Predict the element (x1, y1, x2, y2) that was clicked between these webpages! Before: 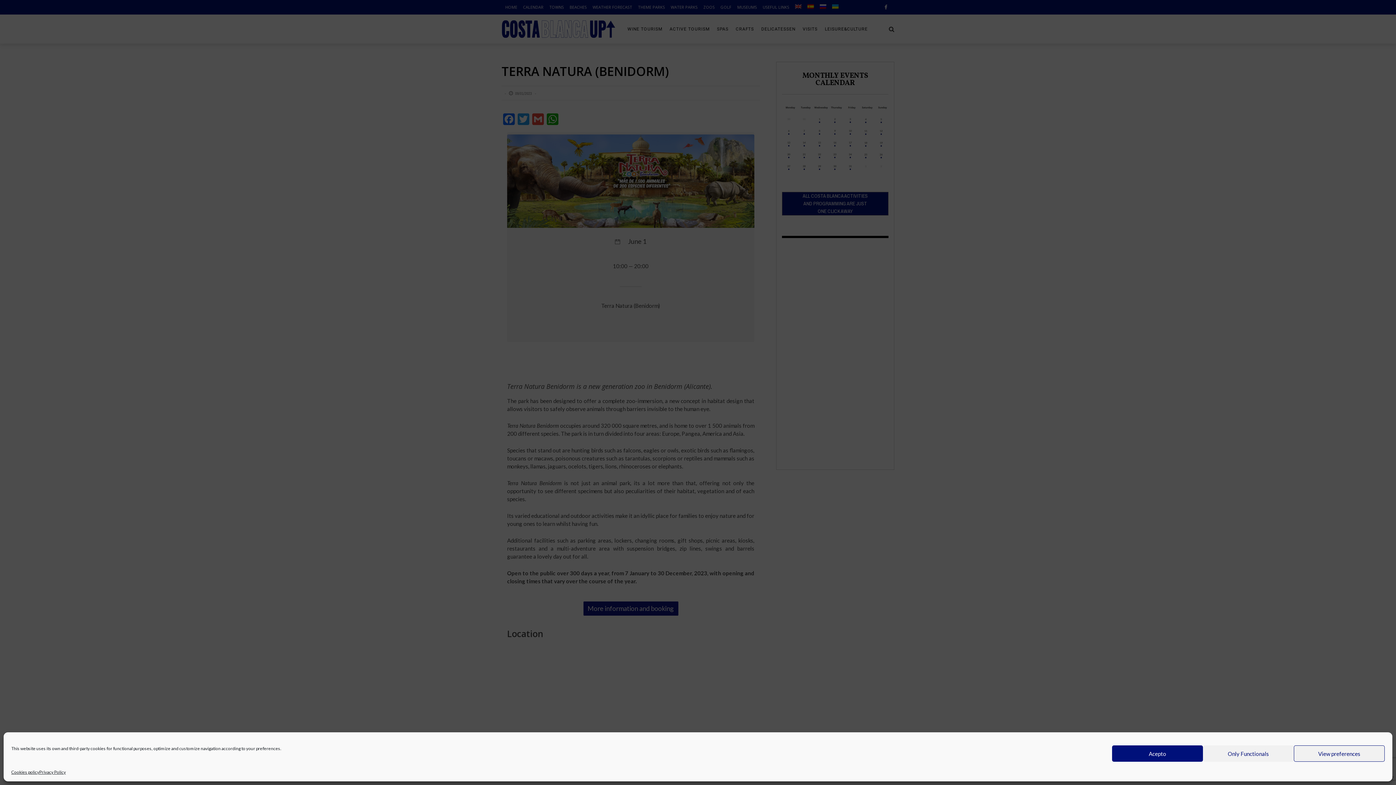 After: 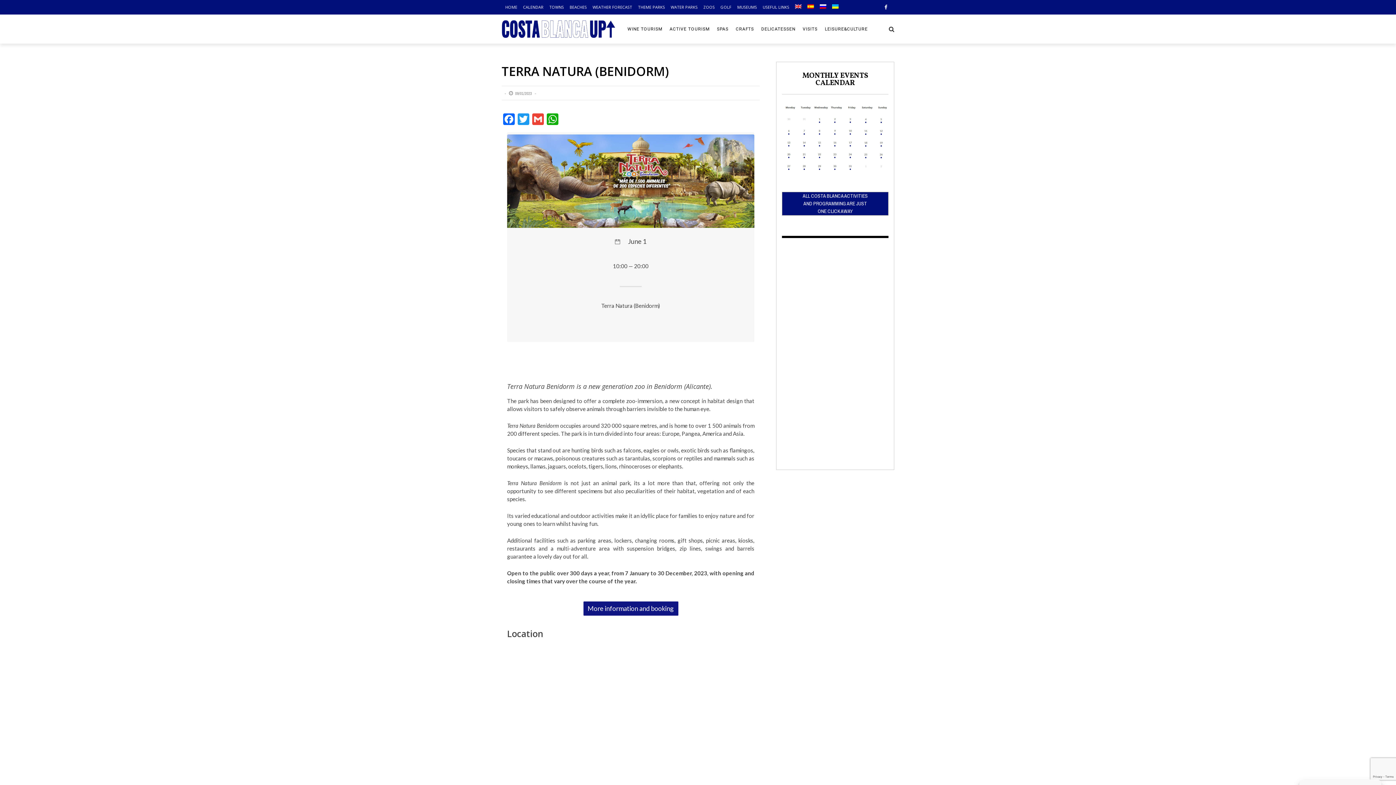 Action: label: Only Functionals bbox: (1203, 745, 1294, 762)